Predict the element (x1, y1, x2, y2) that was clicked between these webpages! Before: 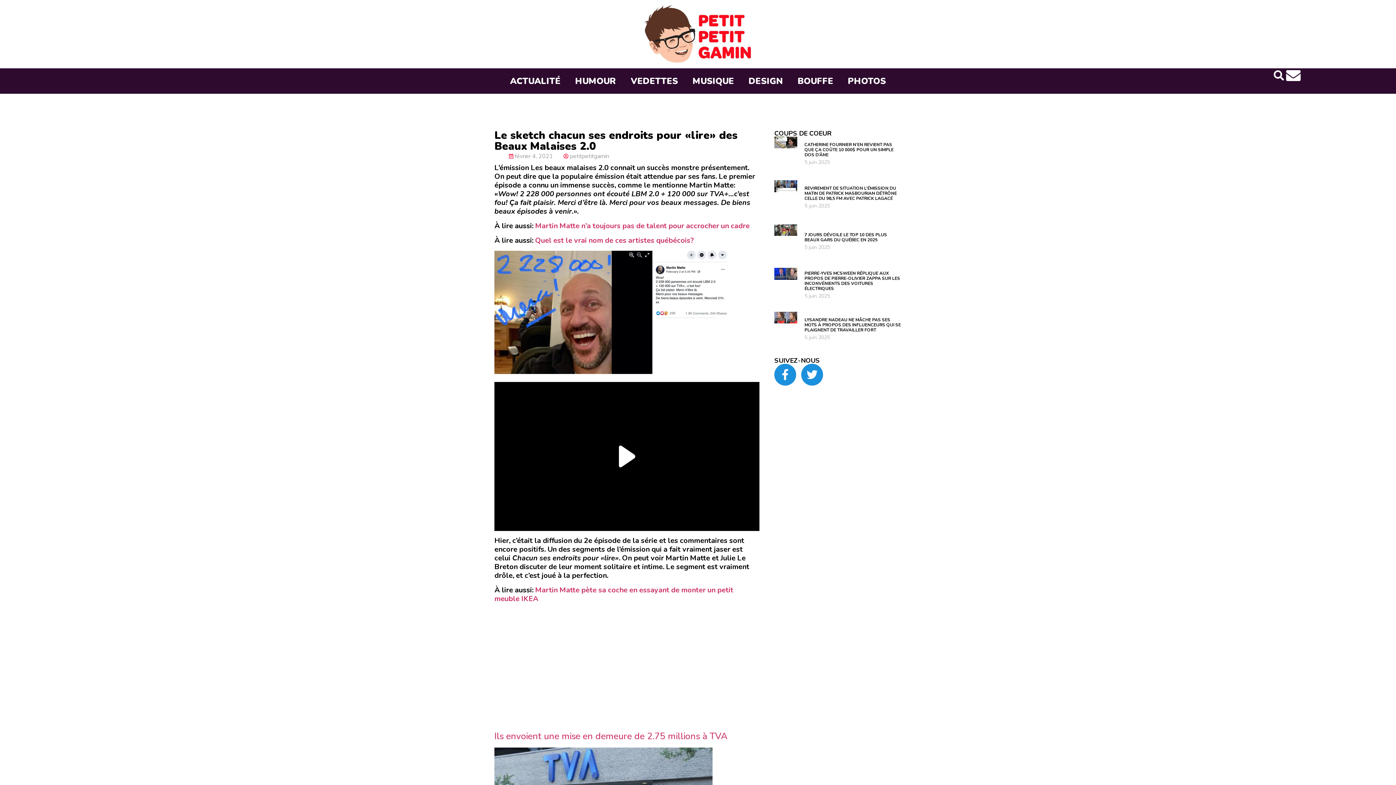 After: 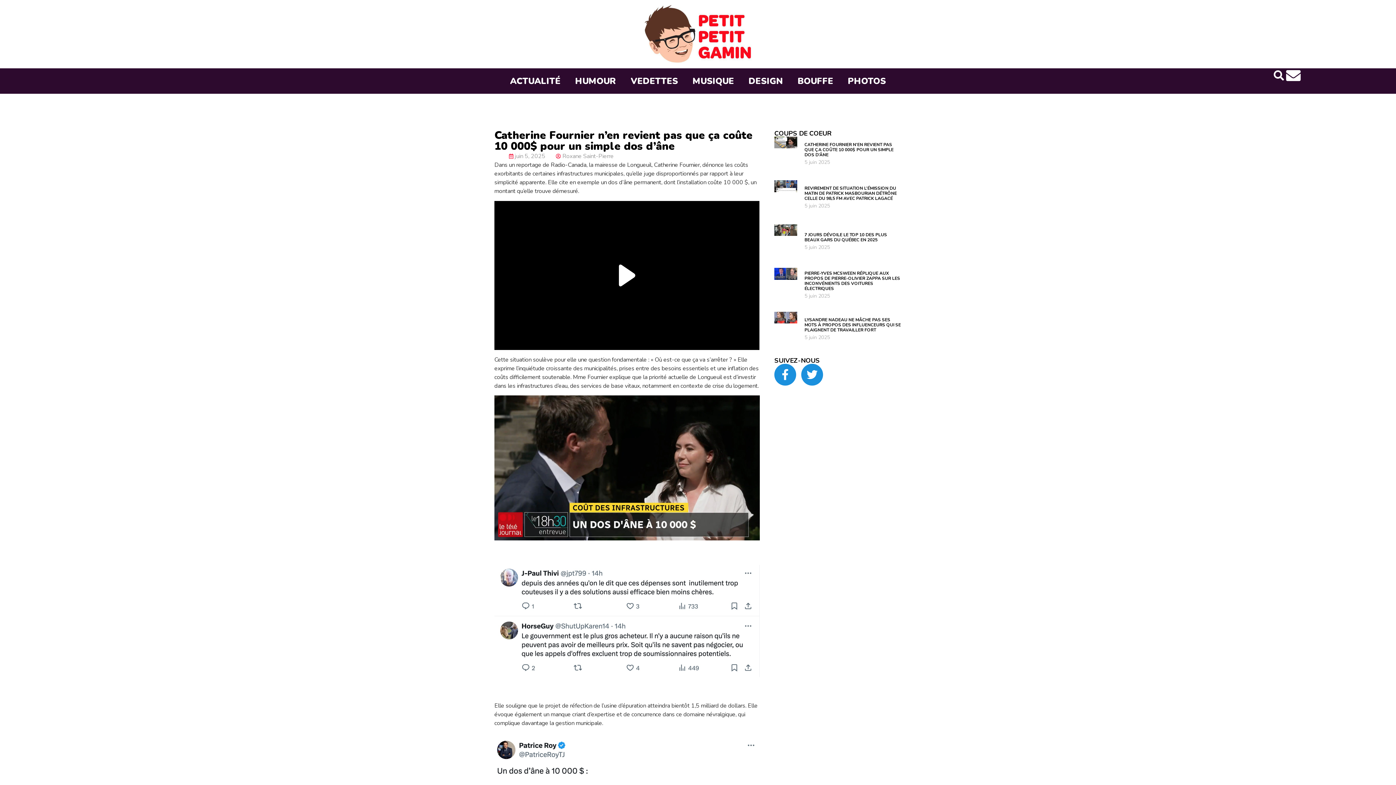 Action: label: CATHERINE FOURNIER N’EN REVIENT PAS QUE ÇA COÛTE 10 000$ POUR UN SIMPLE DOS D’ÂNE bbox: (804, 141, 893, 157)